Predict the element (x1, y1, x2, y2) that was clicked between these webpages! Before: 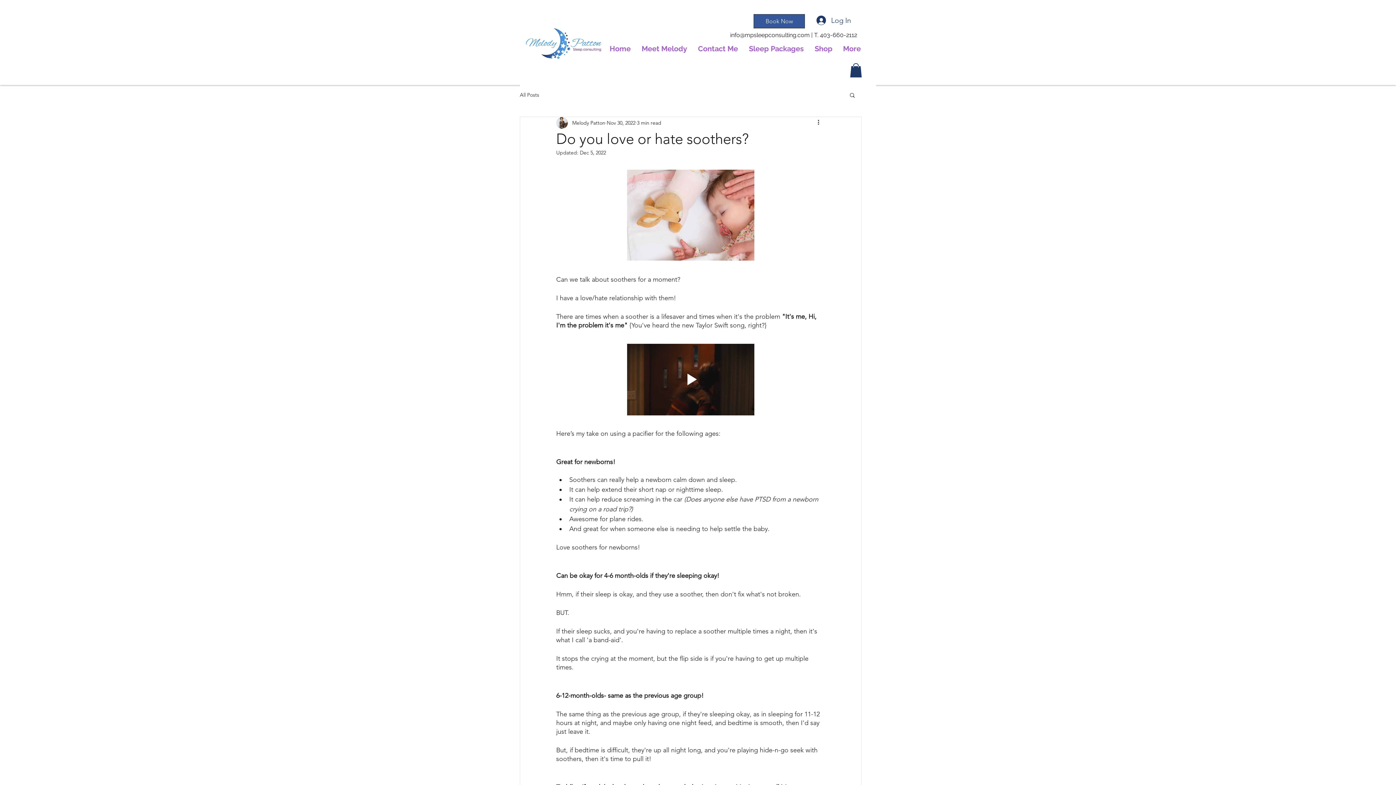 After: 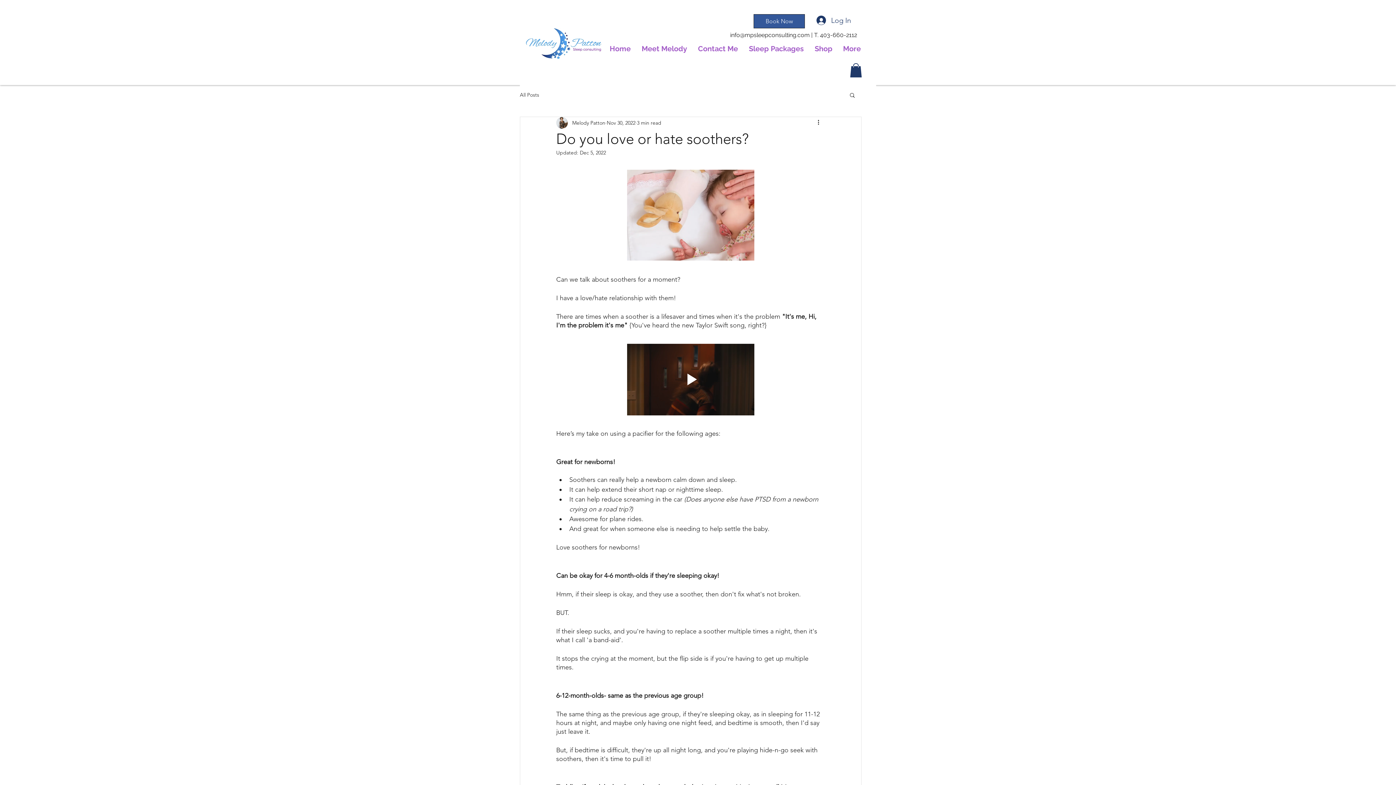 Action: label: info@mpsleepconsulting.com bbox: (730, 31, 810, 38)